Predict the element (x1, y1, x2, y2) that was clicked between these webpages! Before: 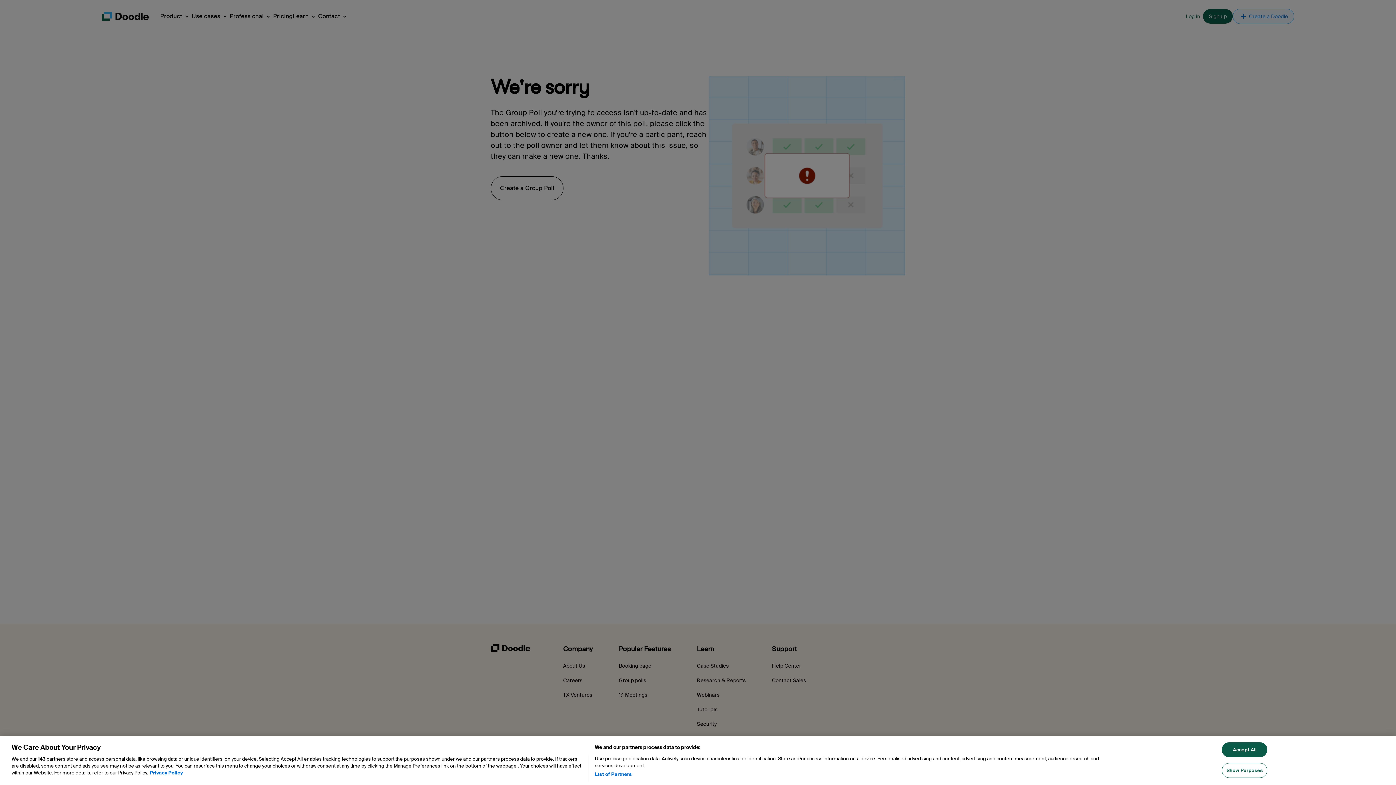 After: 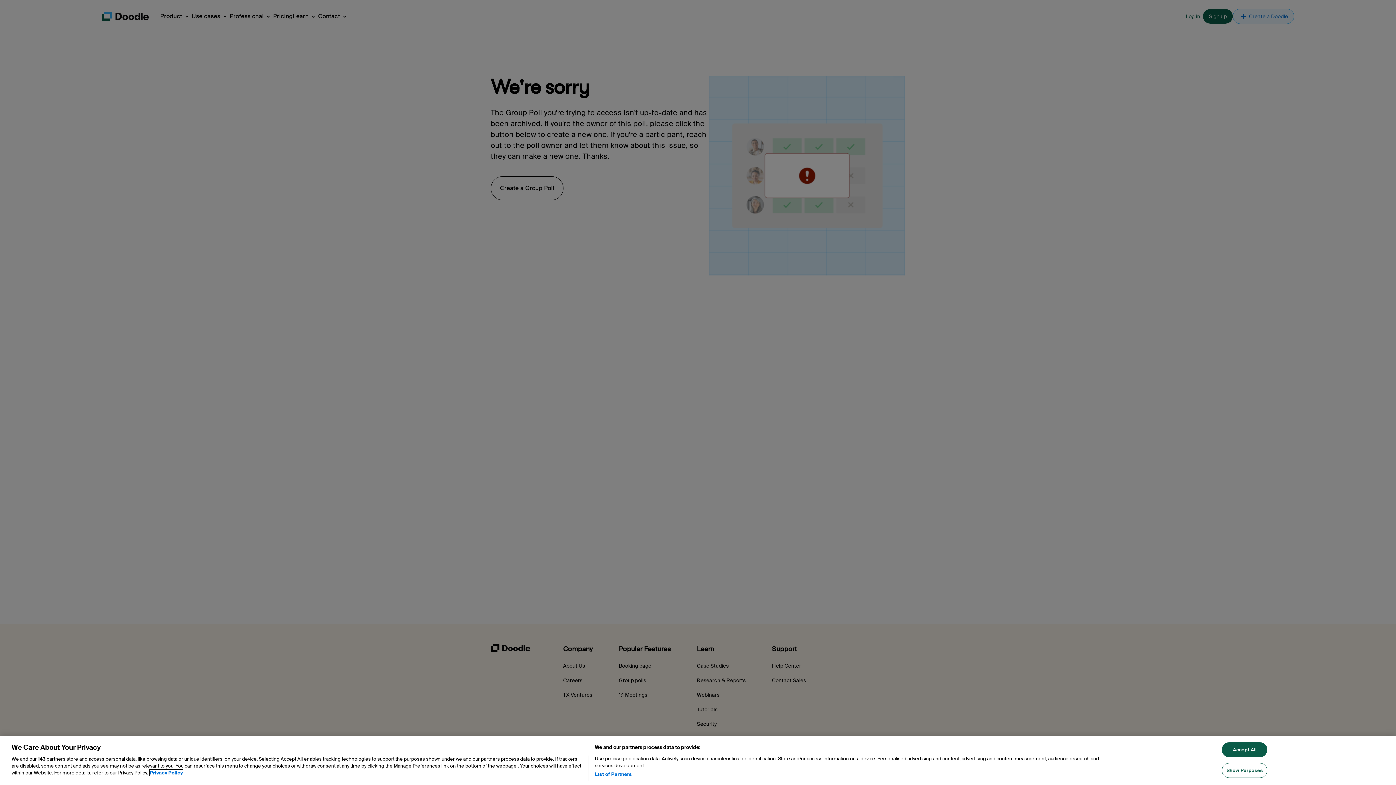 Action: bbox: (149, 770, 182, 776) label: More information about your privacy, opens in a new tab